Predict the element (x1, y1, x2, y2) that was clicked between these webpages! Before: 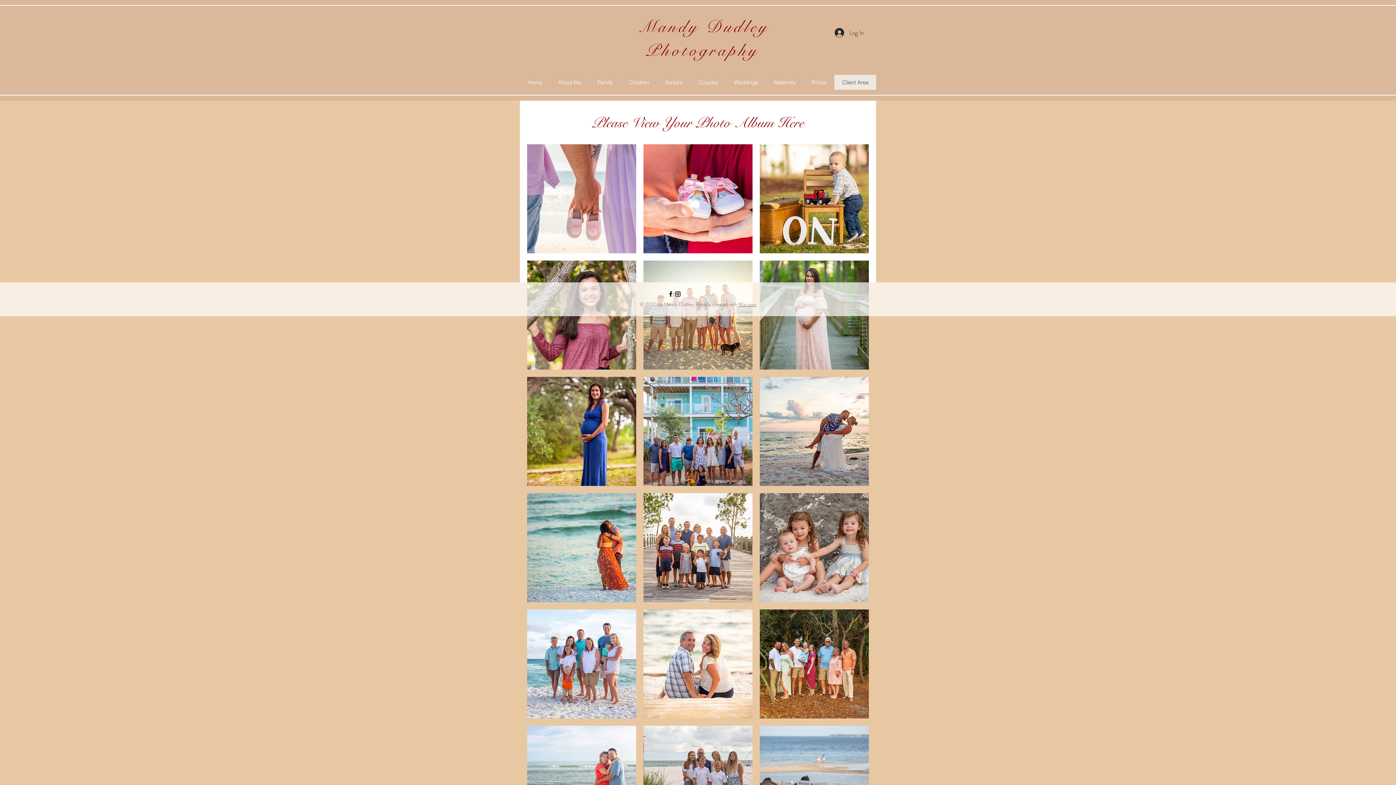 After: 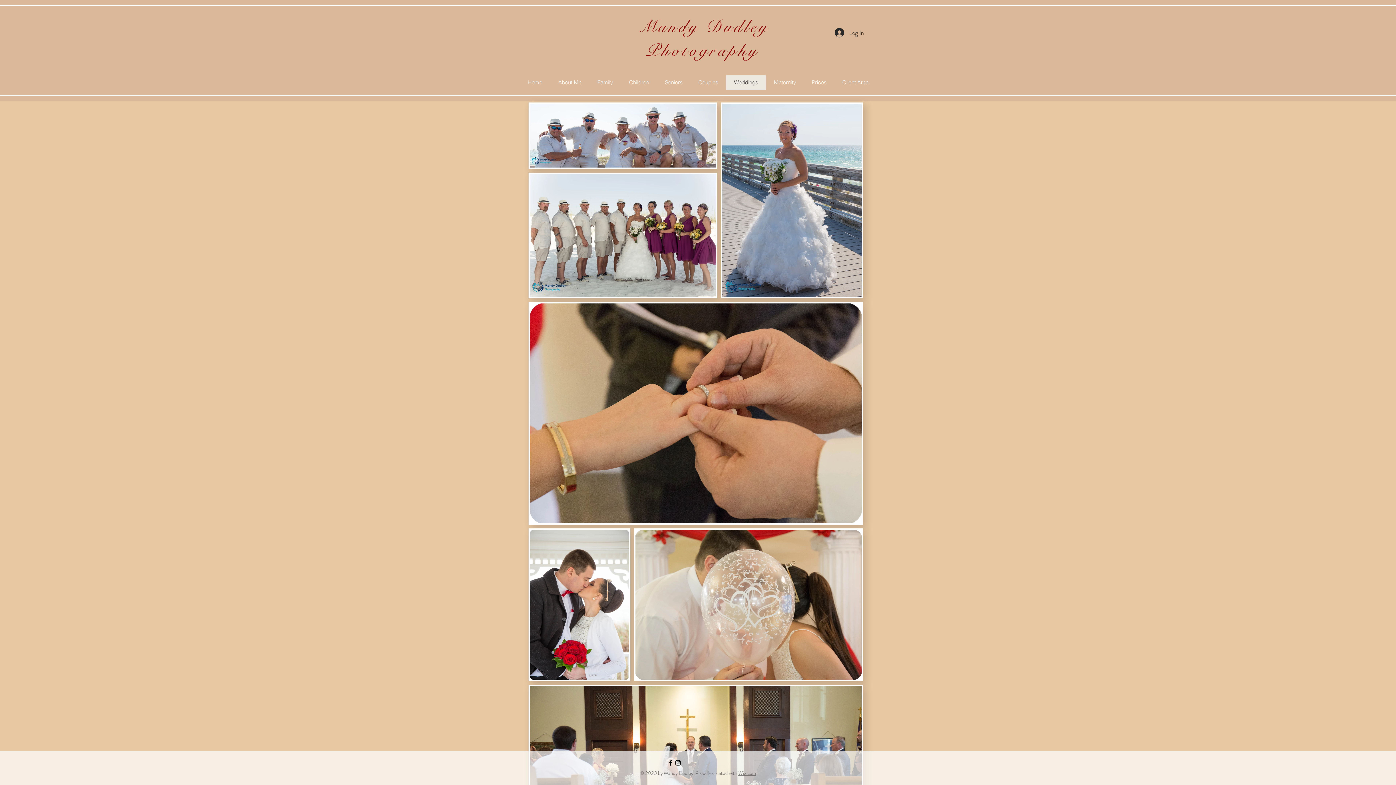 Action: label: Weddings bbox: (726, 74, 766, 89)